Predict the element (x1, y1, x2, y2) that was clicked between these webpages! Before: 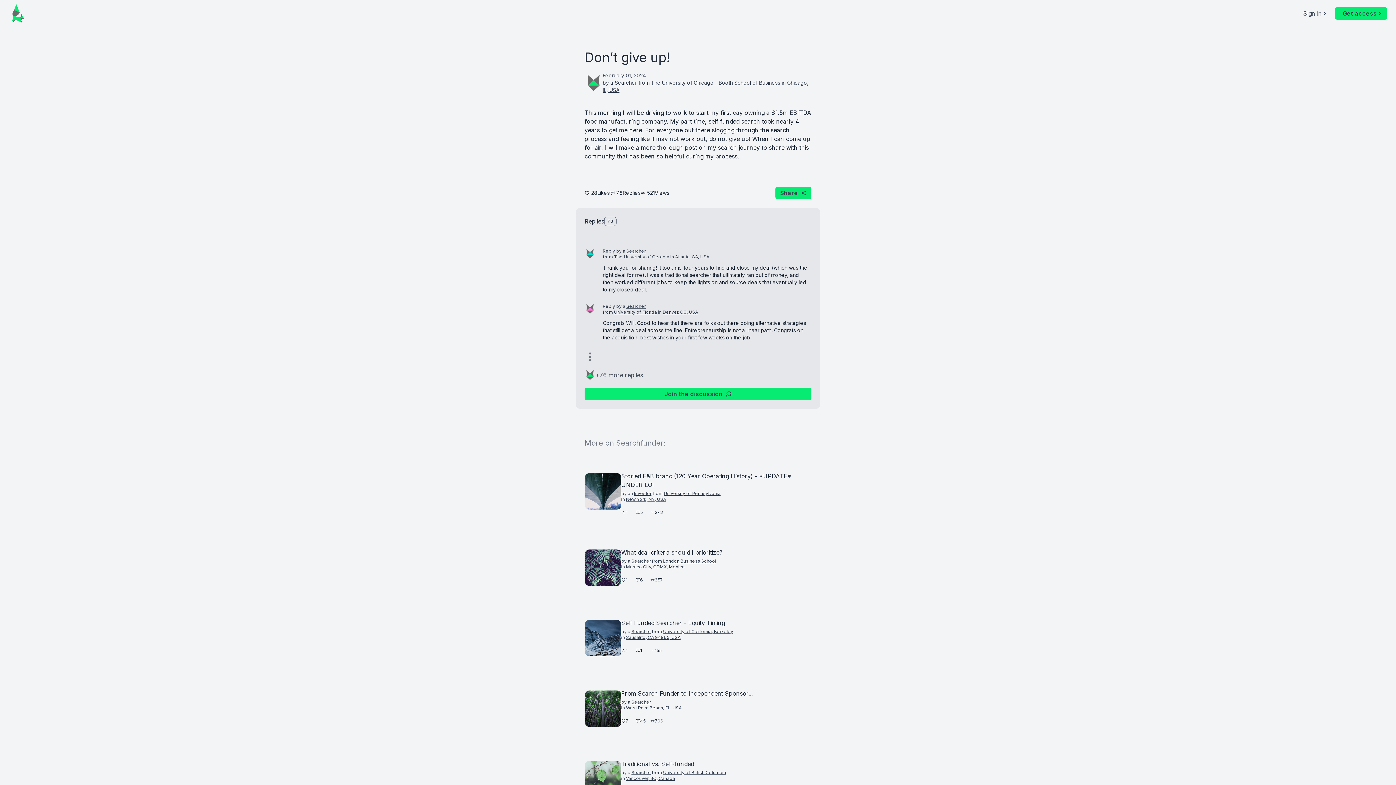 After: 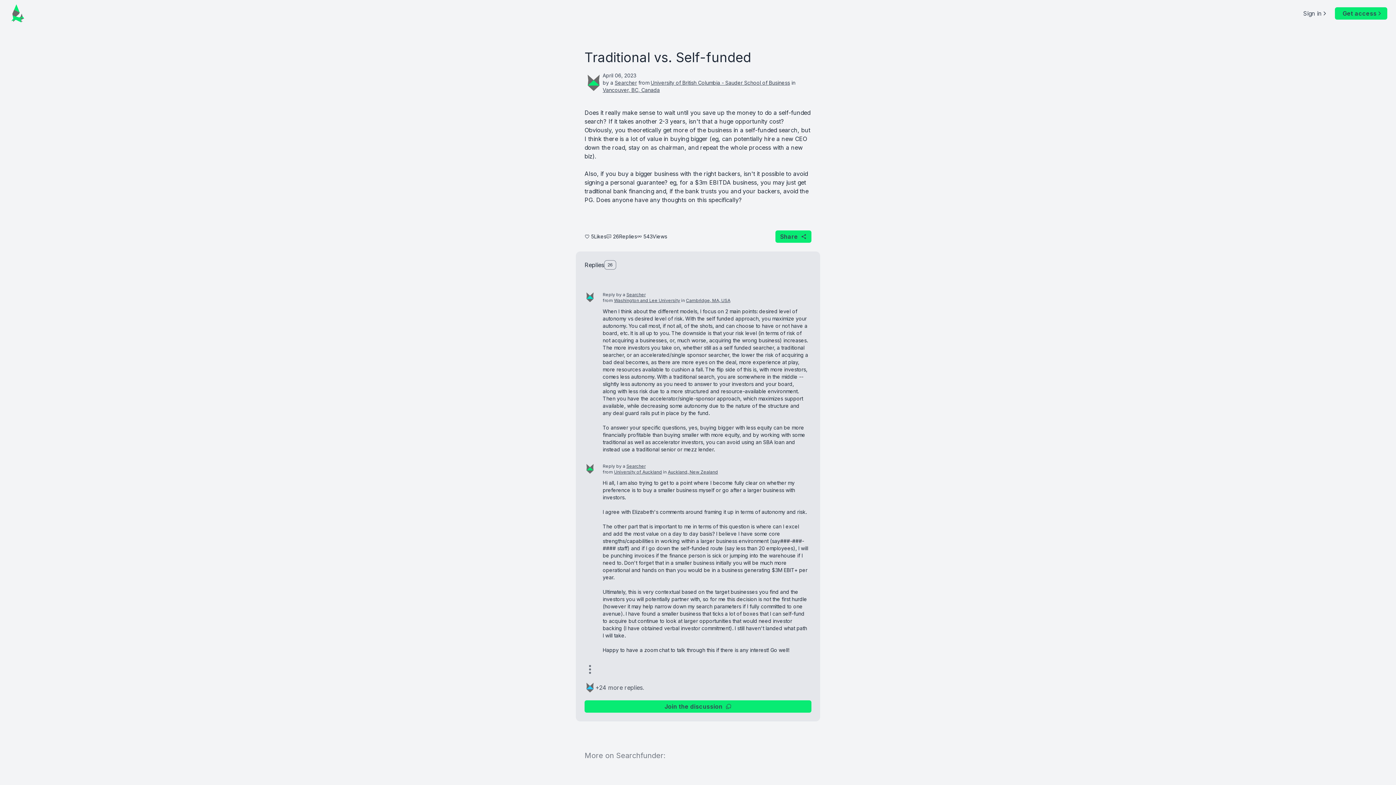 Action: label: Traditional vs. Self-funded
by a Searcher from University of British Columbia
in Vancouver, BC, Canada
5
26
543 bbox: (576, 750, 820, 806)